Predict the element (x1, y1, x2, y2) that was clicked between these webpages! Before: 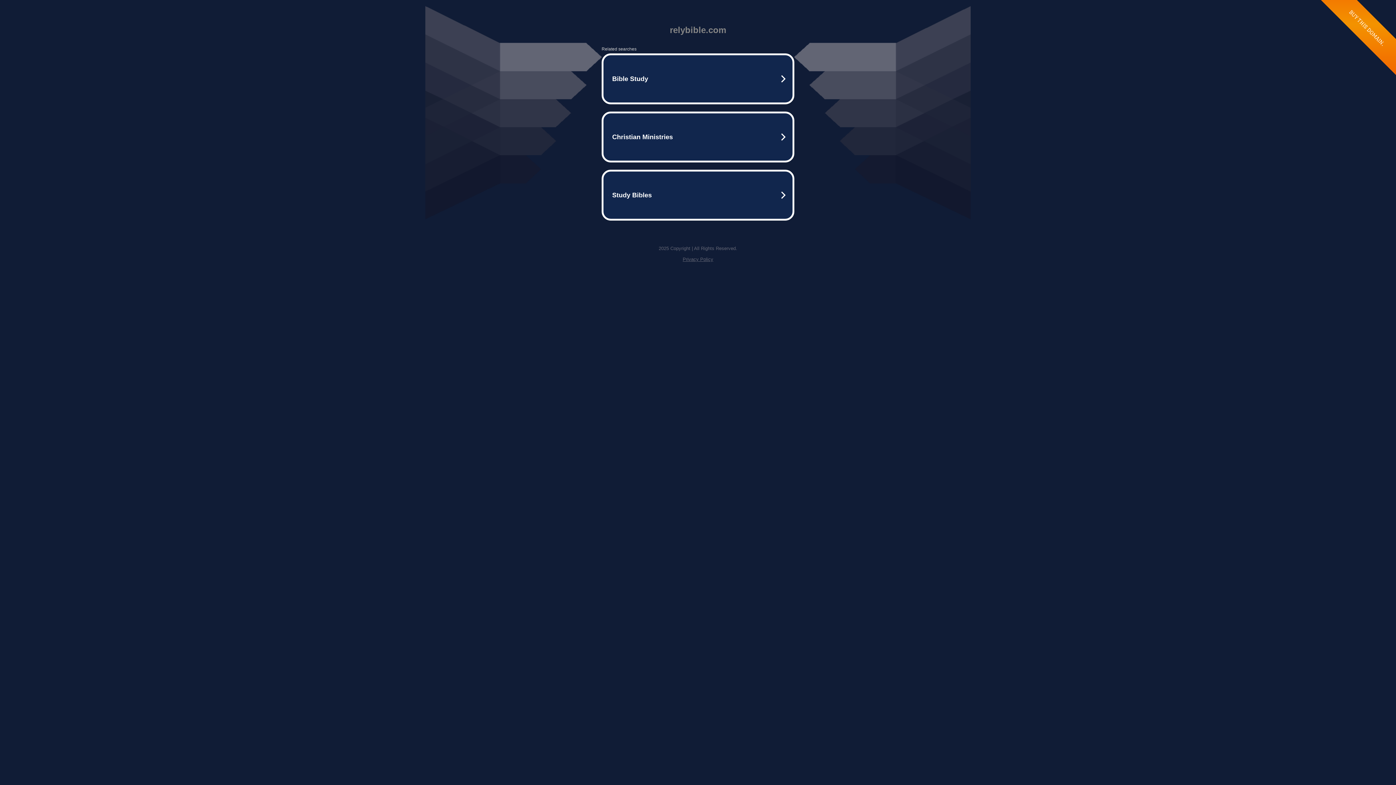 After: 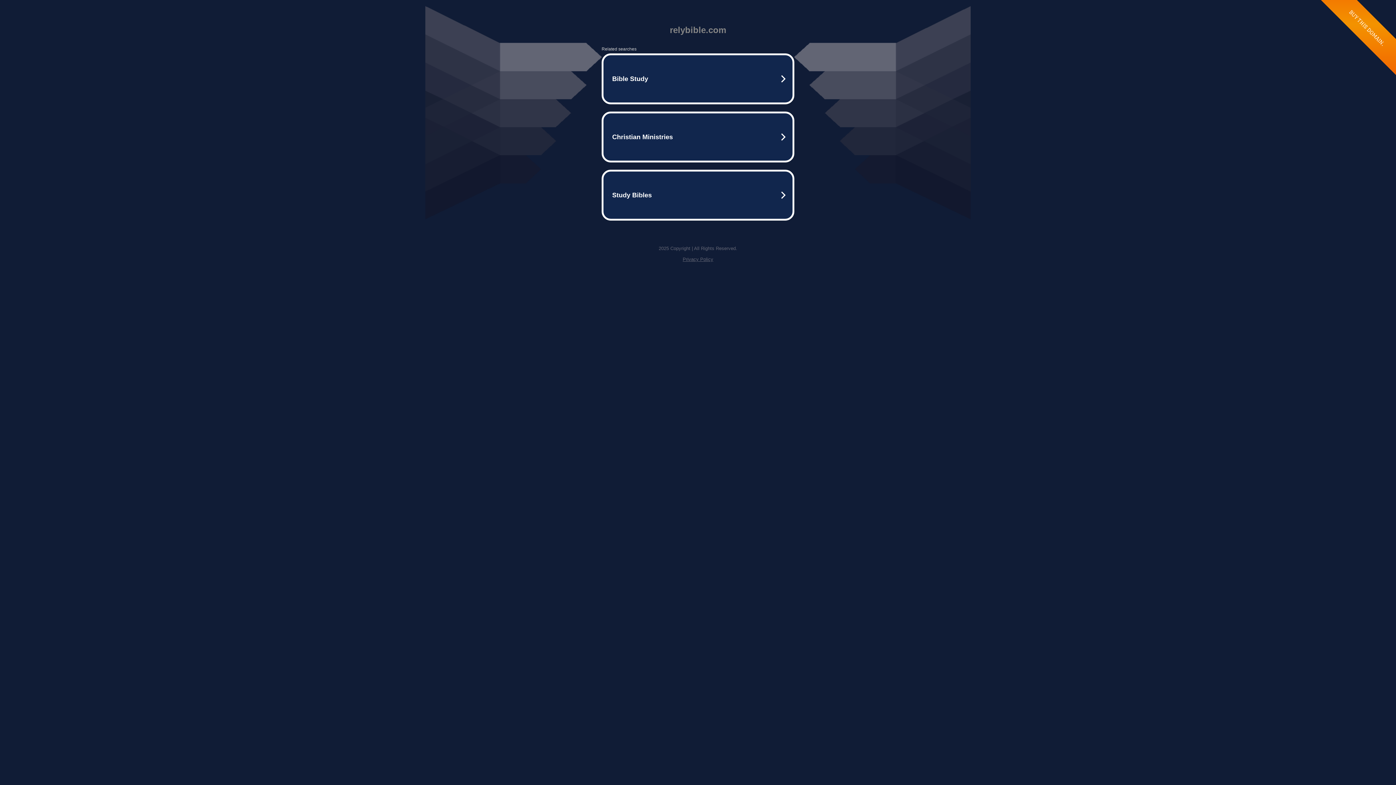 Action: bbox: (682, 256, 713, 262) label: Privacy Policy